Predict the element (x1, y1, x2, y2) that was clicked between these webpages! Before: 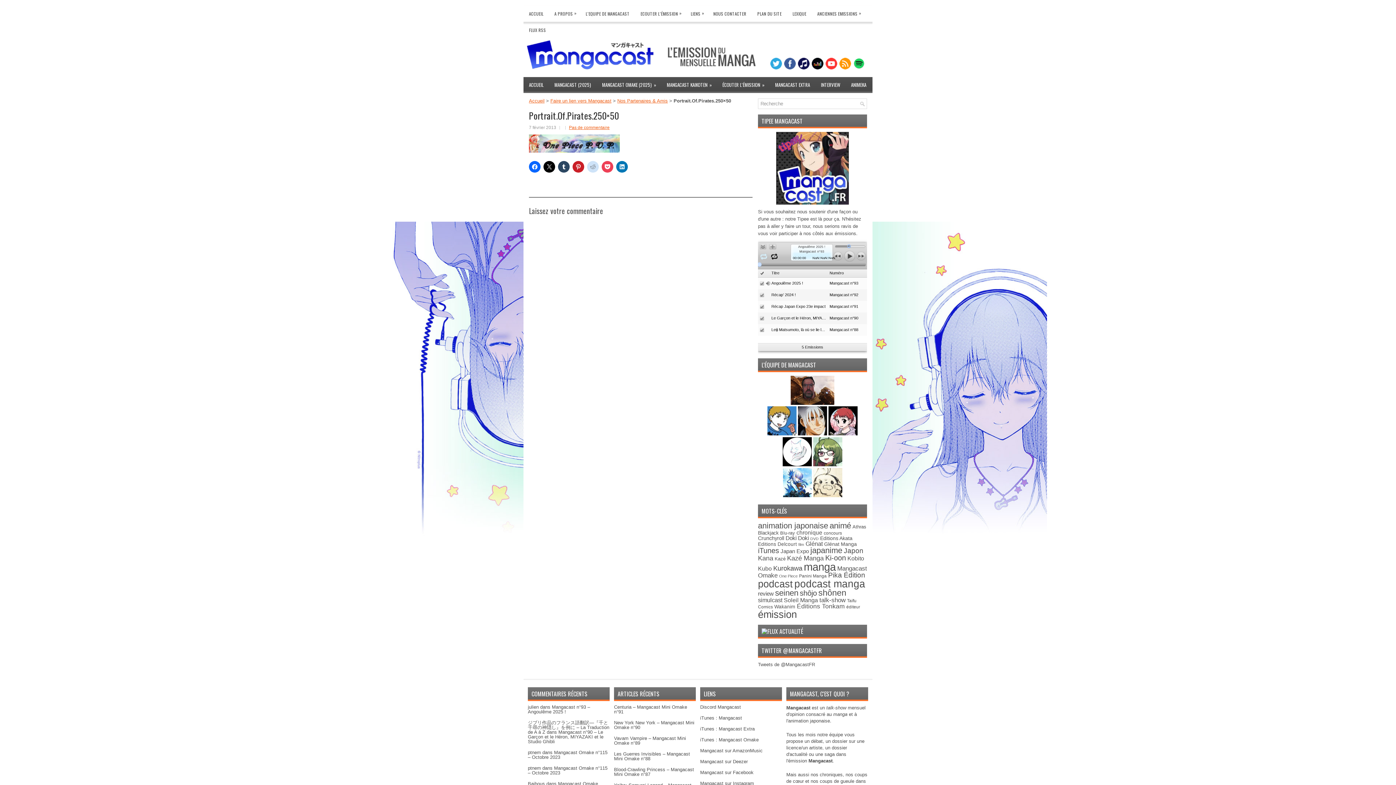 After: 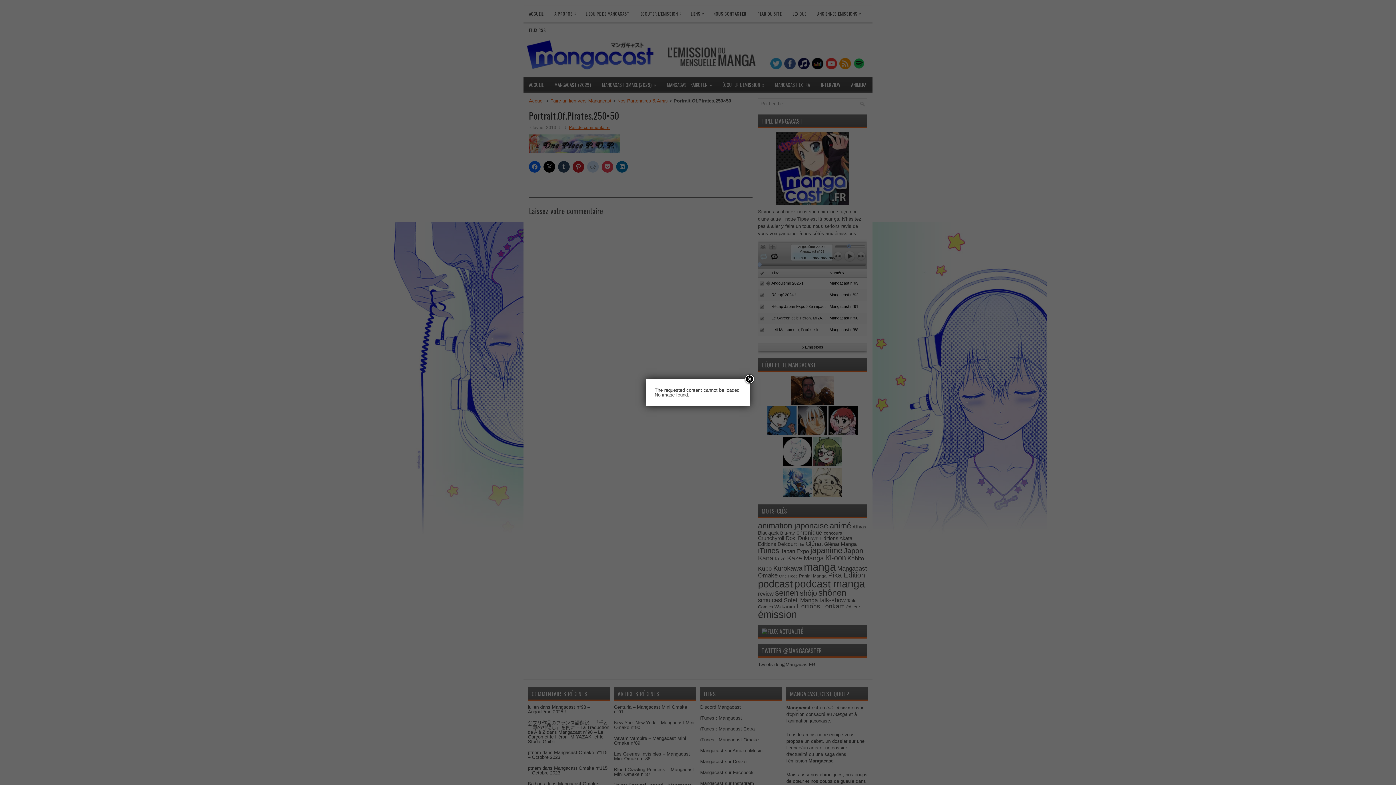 Action: bbox: (758, 554, 773, 562) label: Kana (54 éléments)